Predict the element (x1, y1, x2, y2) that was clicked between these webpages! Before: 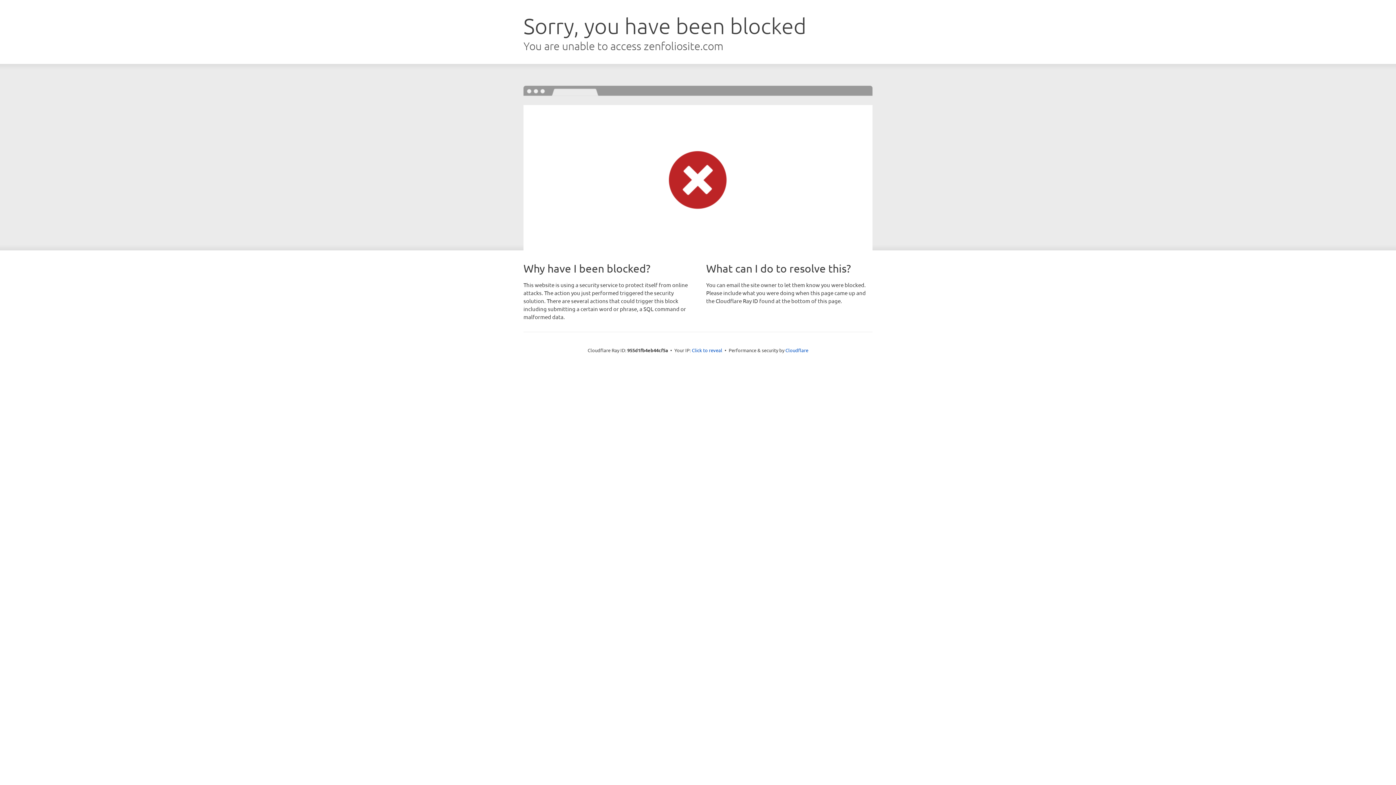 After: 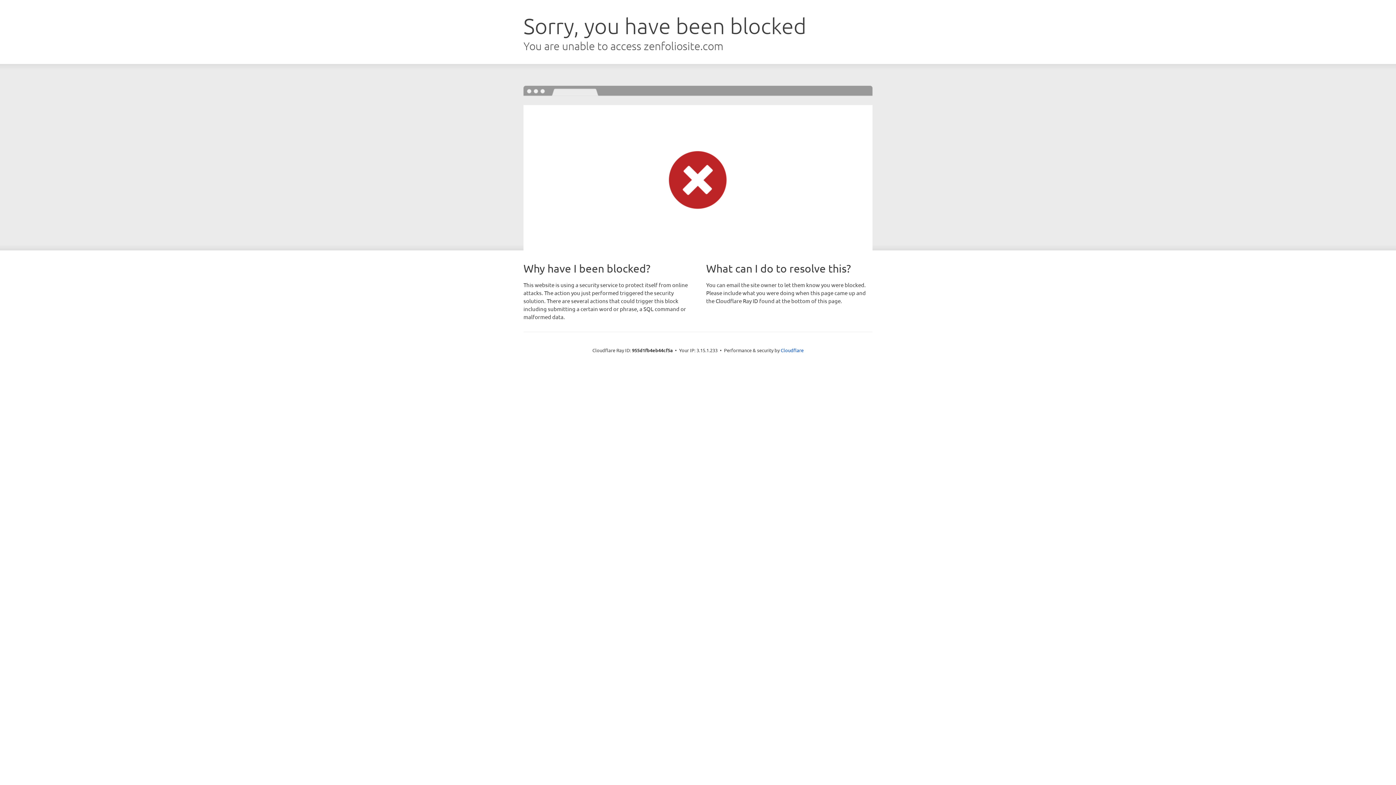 Action: bbox: (692, 346, 722, 353) label: Click to reveal